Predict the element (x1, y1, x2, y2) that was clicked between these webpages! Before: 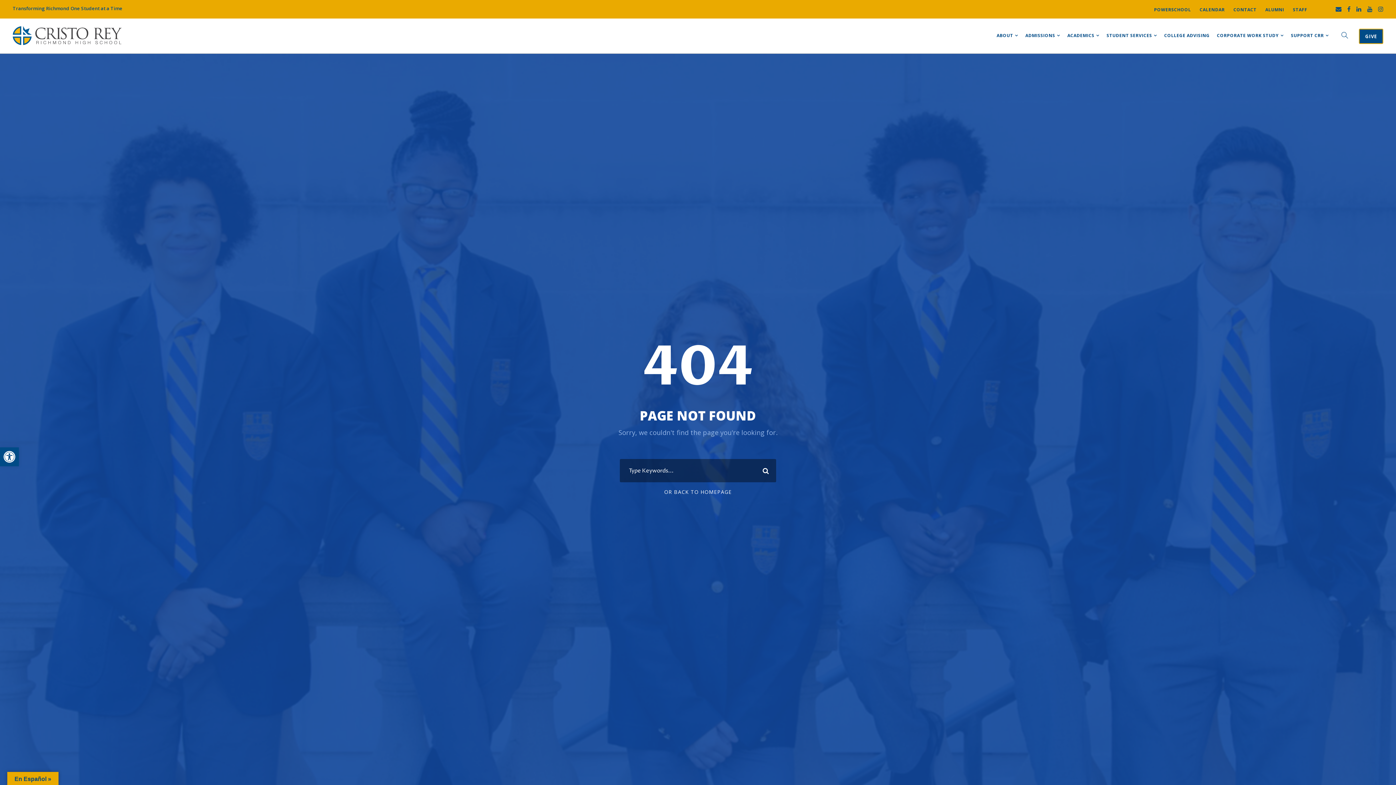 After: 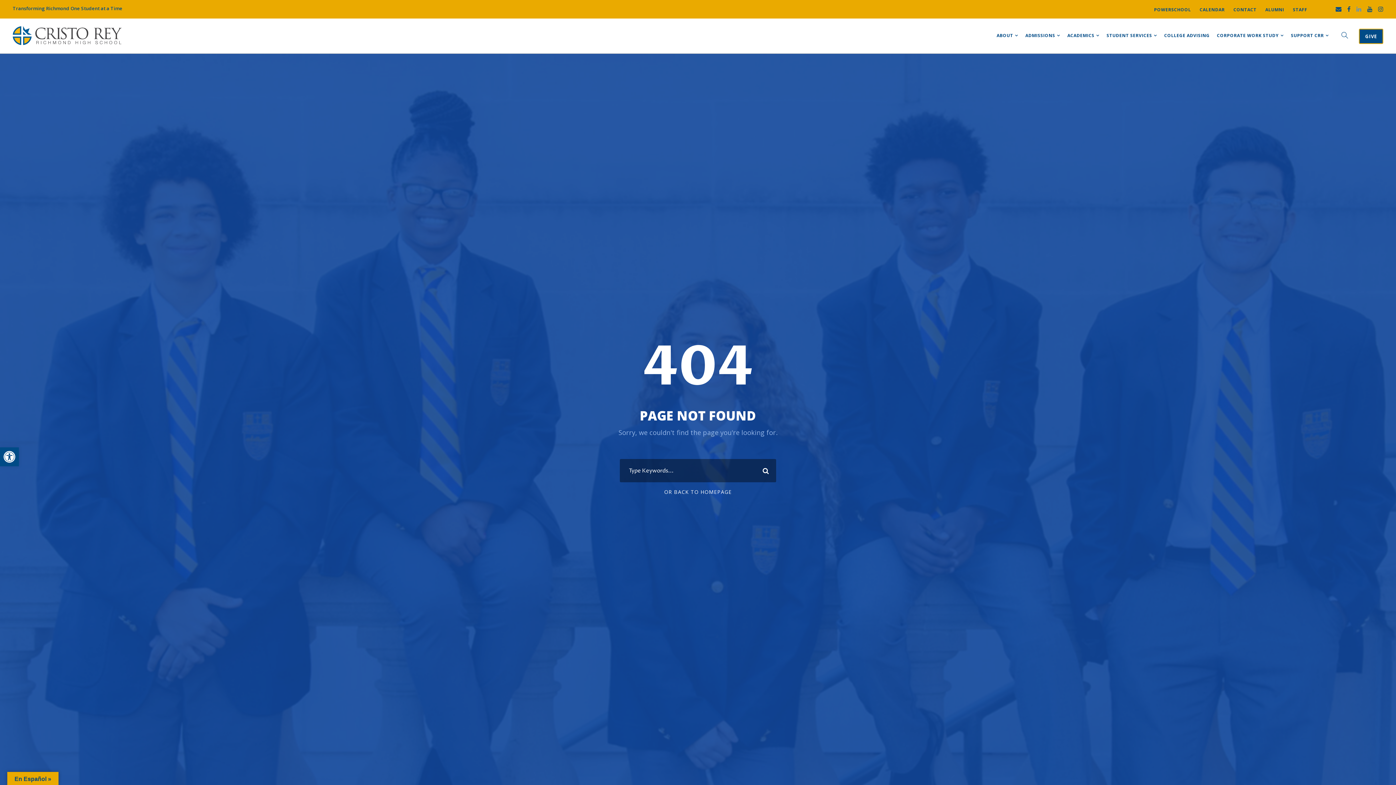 Action: bbox: (1356, 5, 1361, 13)